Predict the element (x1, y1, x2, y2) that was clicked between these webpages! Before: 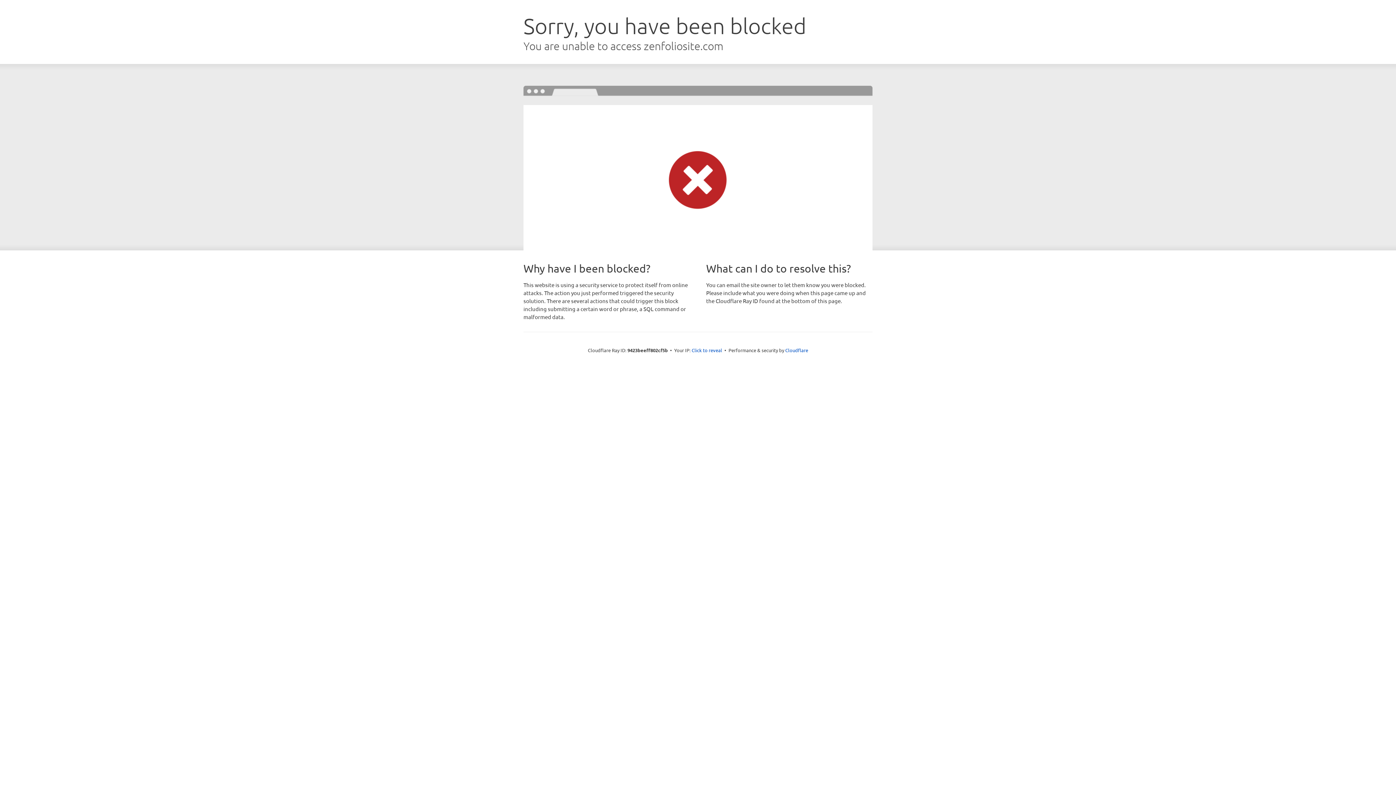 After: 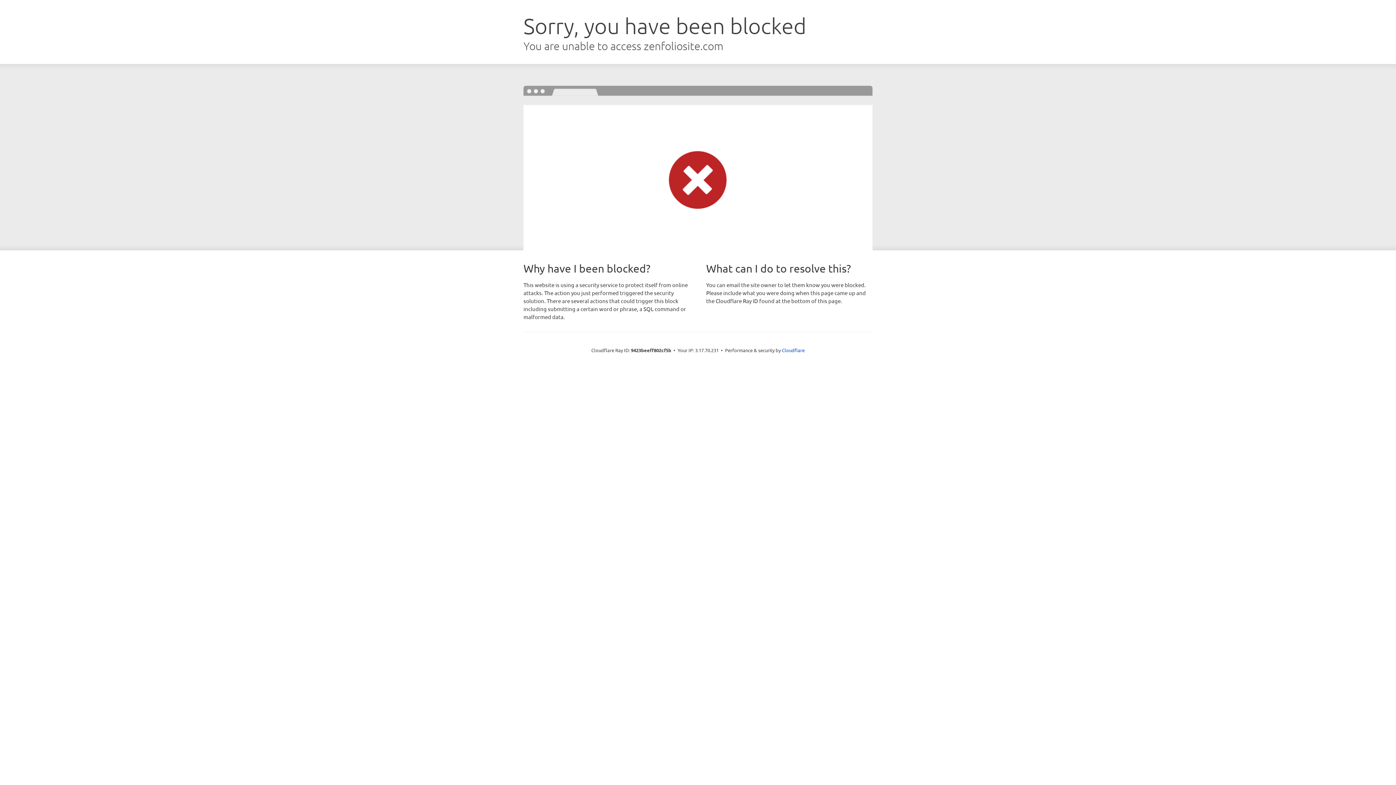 Action: bbox: (691, 346, 722, 353) label: Click to reveal